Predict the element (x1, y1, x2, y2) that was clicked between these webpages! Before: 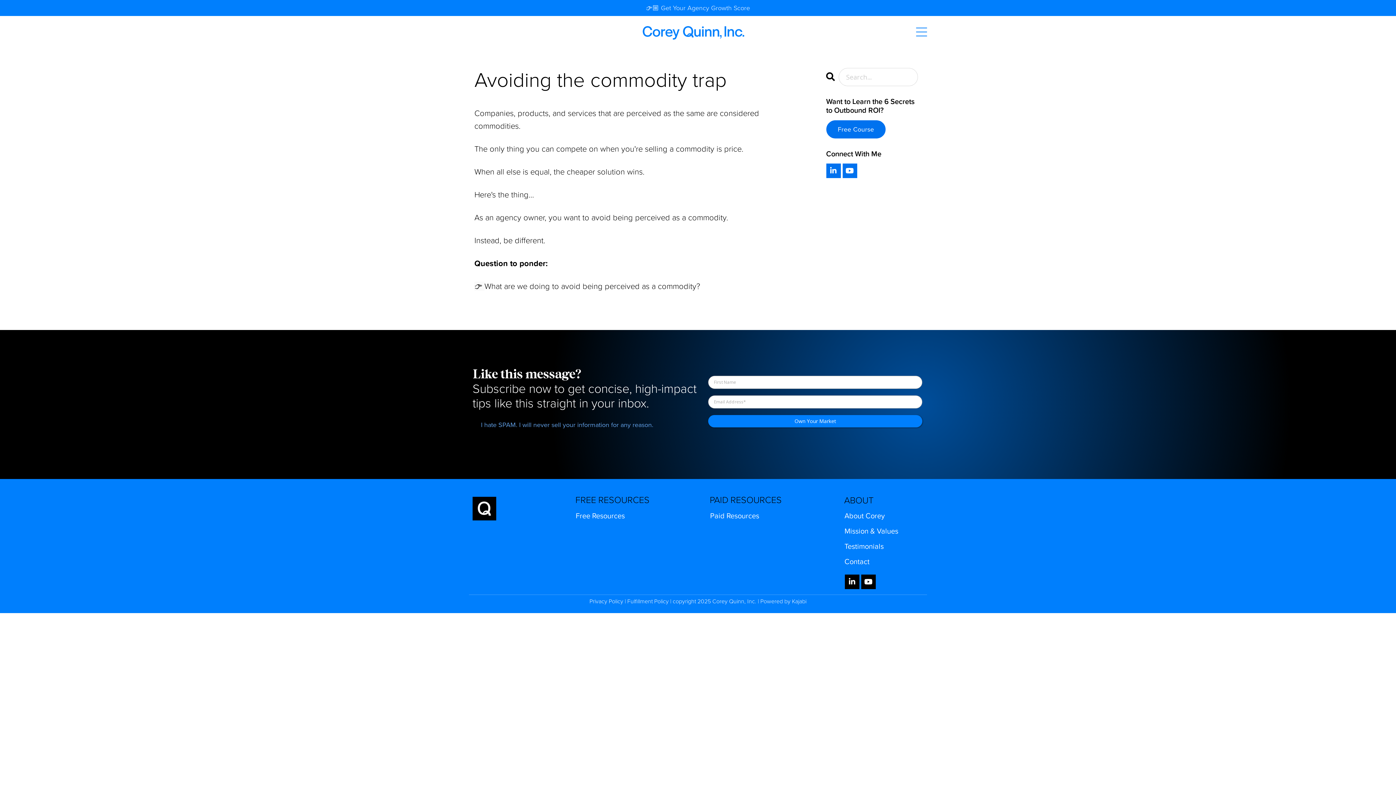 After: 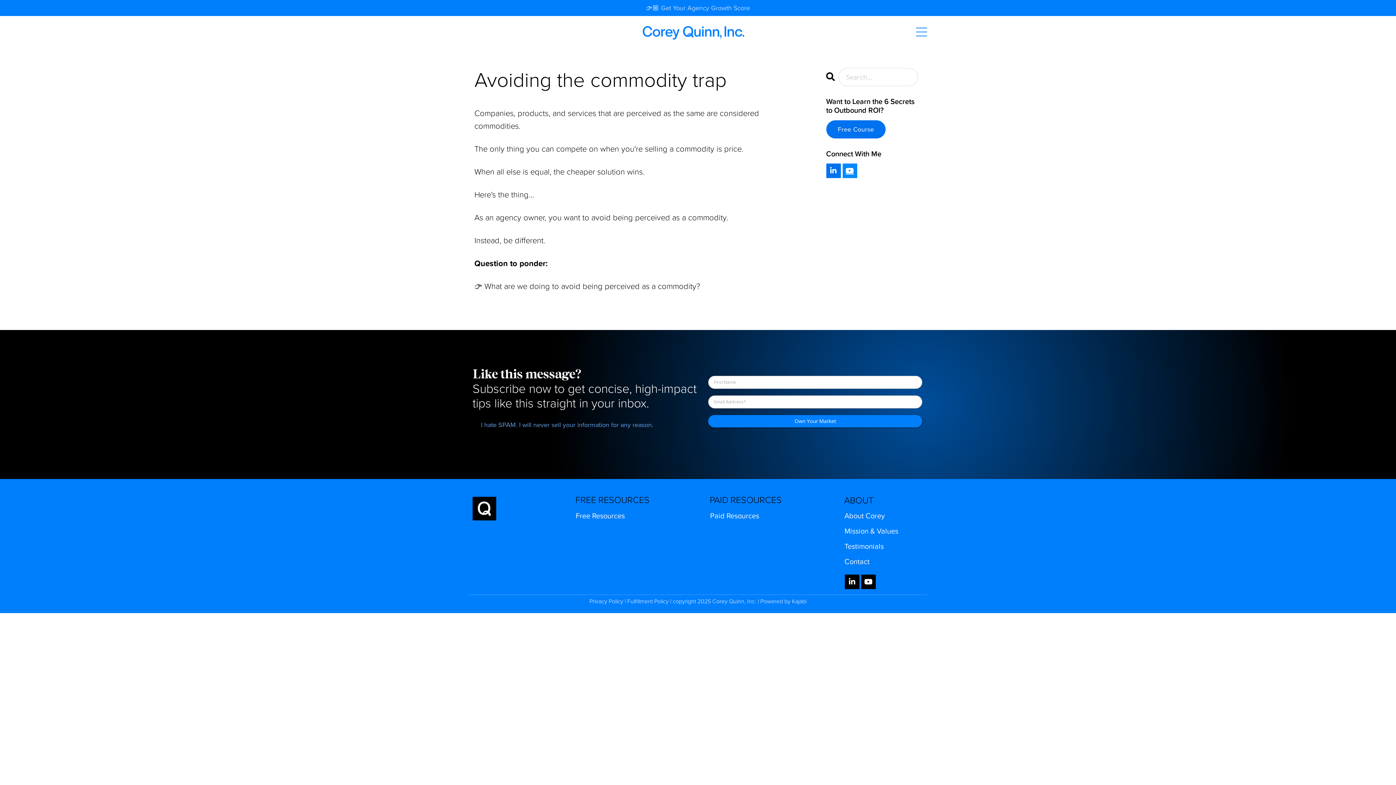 Action: bbox: (842, 163, 857, 178)